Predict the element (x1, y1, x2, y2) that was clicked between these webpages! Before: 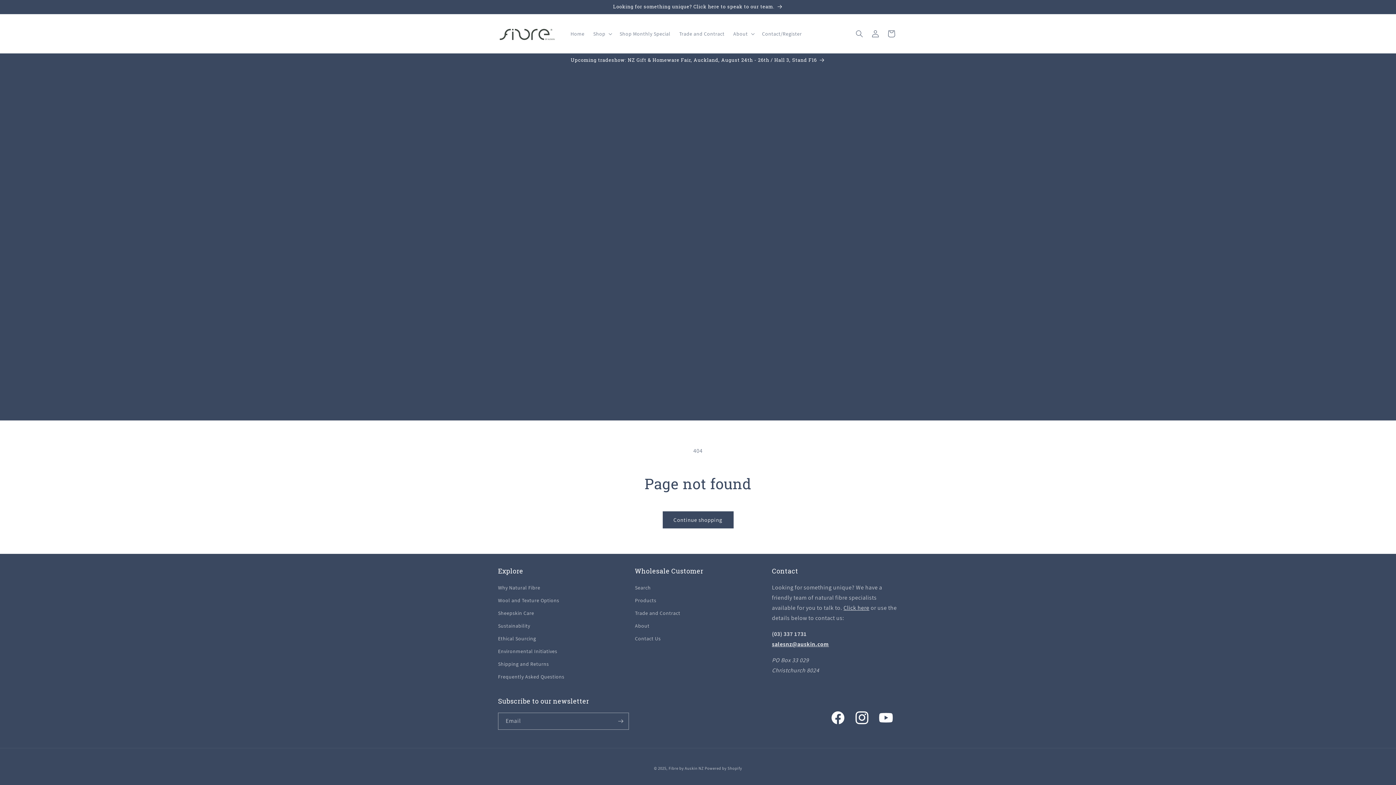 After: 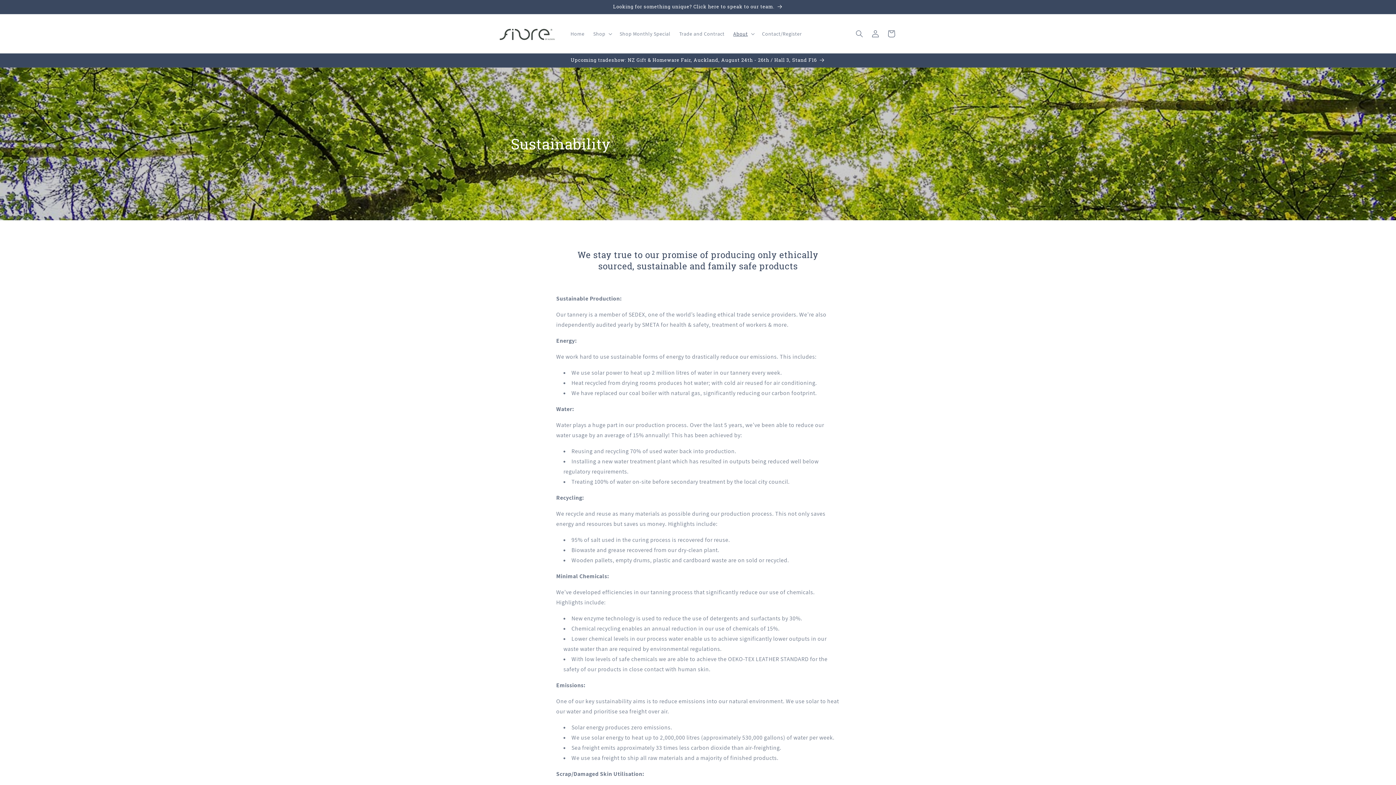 Action: bbox: (498, 620, 530, 632) label: Sustainability